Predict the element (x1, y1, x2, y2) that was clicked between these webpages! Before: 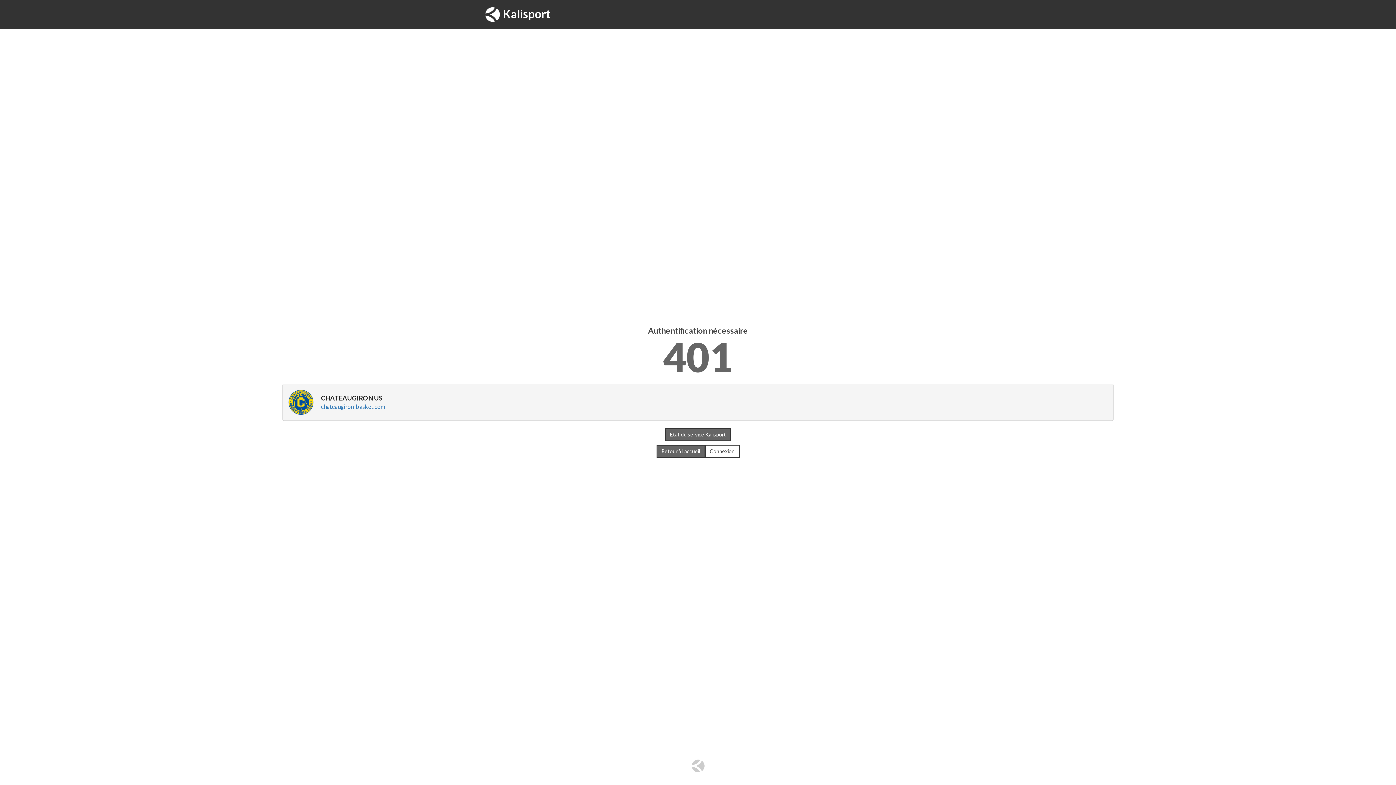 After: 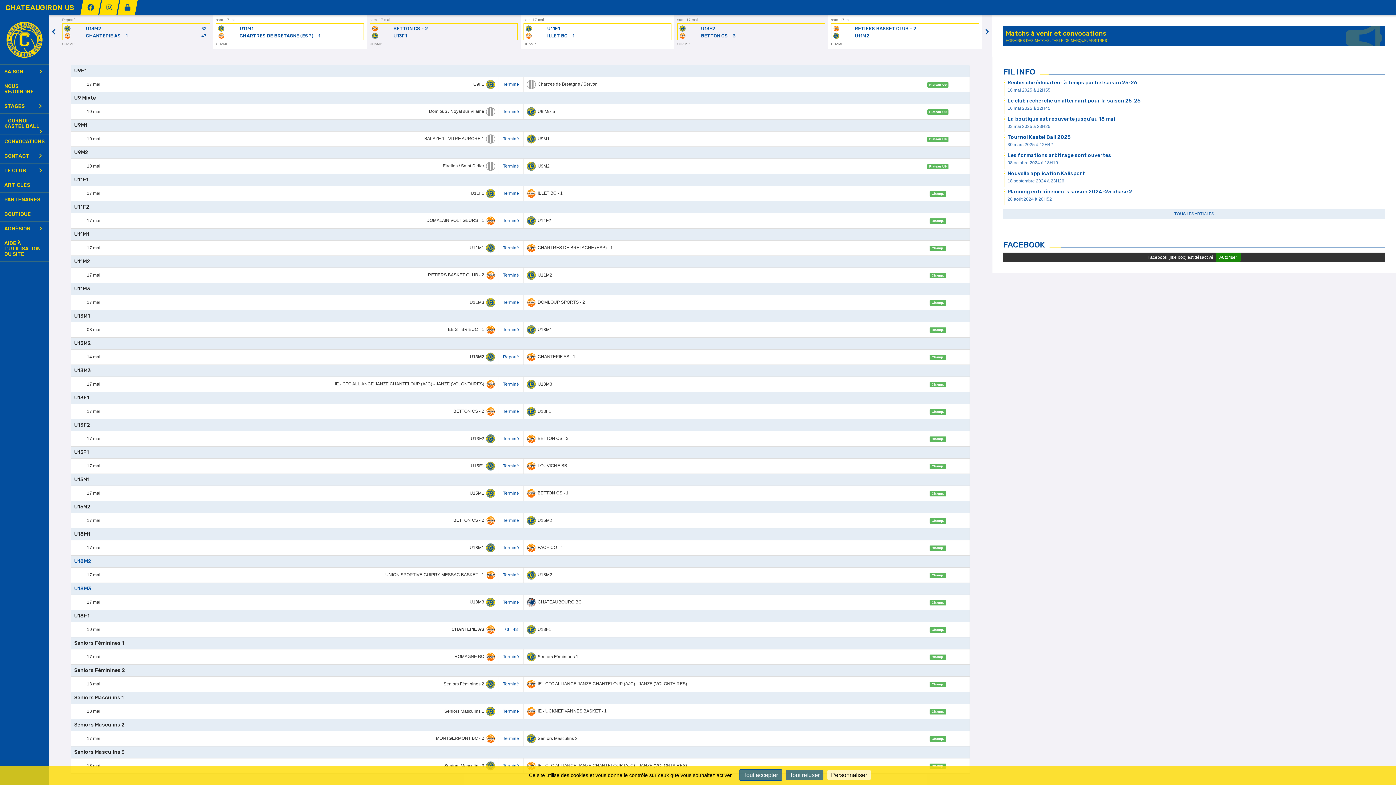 Action: bbox: (288, 398, 313, 405)